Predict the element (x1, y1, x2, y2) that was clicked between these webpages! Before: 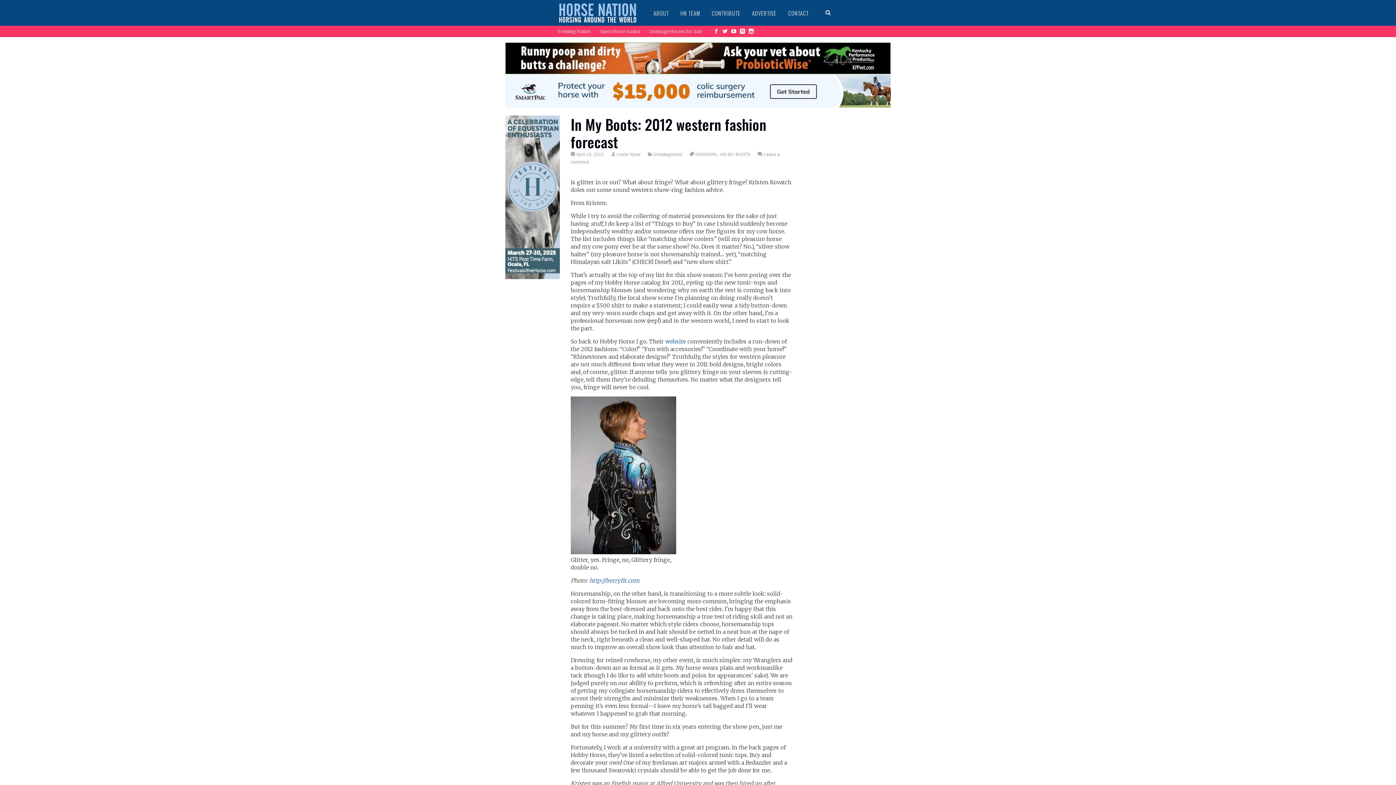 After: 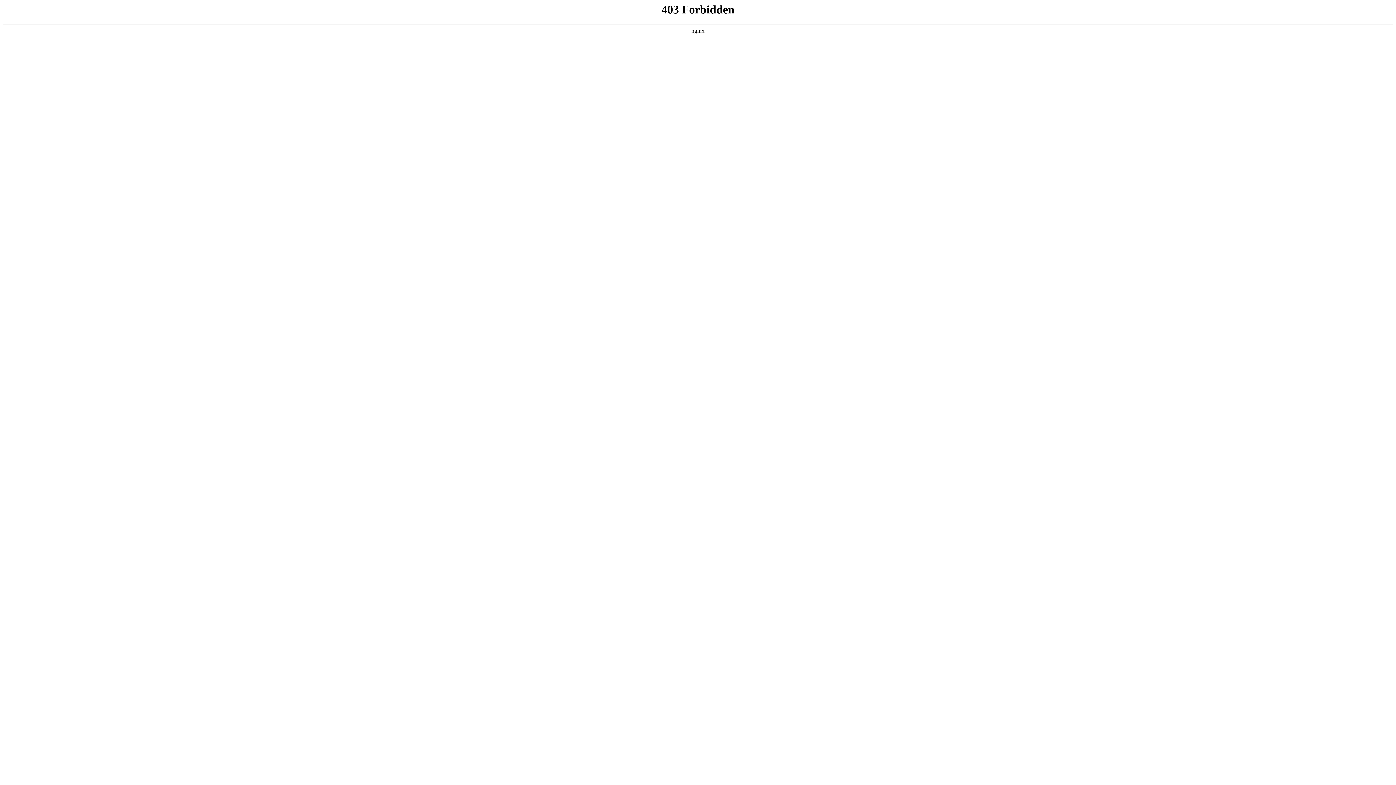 Action: label: Sport Horse Nation bbox: (595, 26, 644, 36)